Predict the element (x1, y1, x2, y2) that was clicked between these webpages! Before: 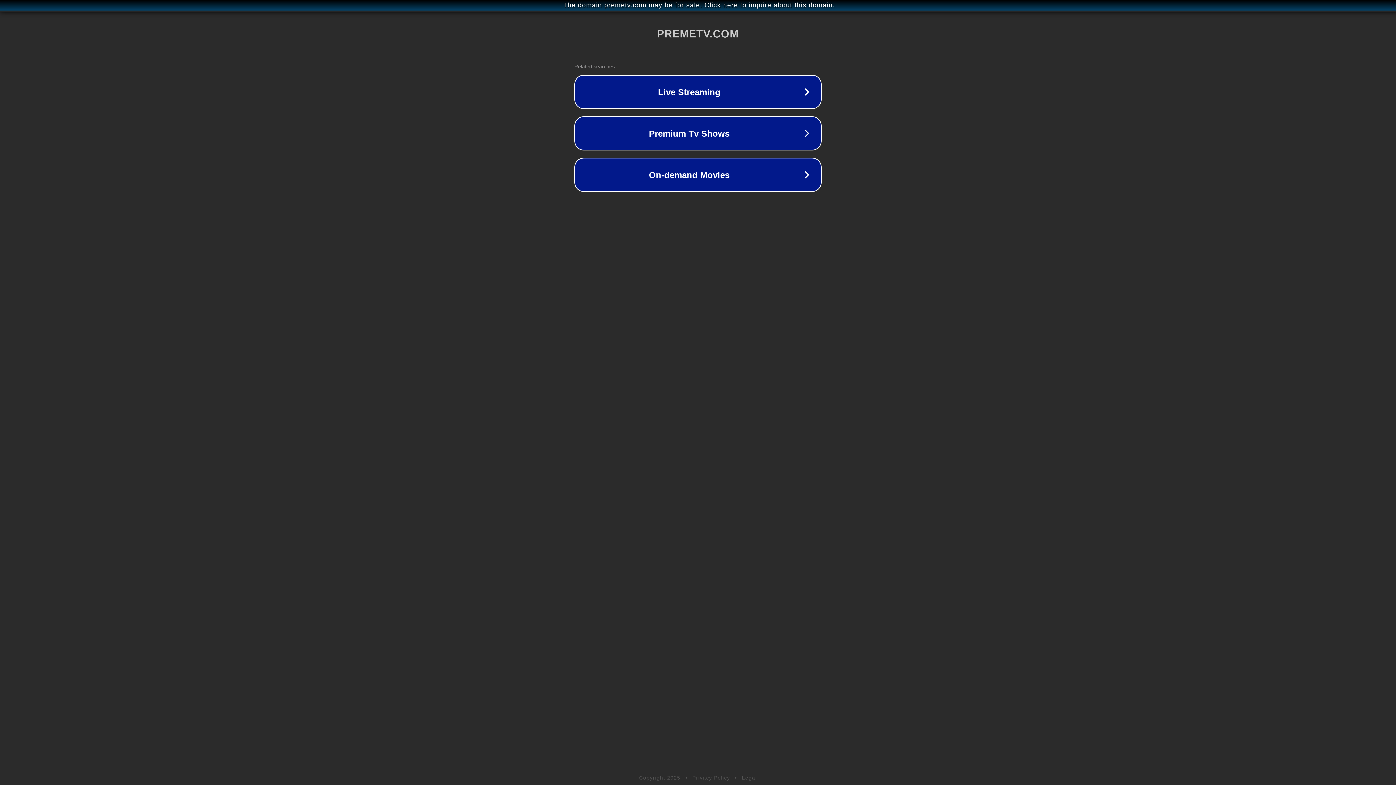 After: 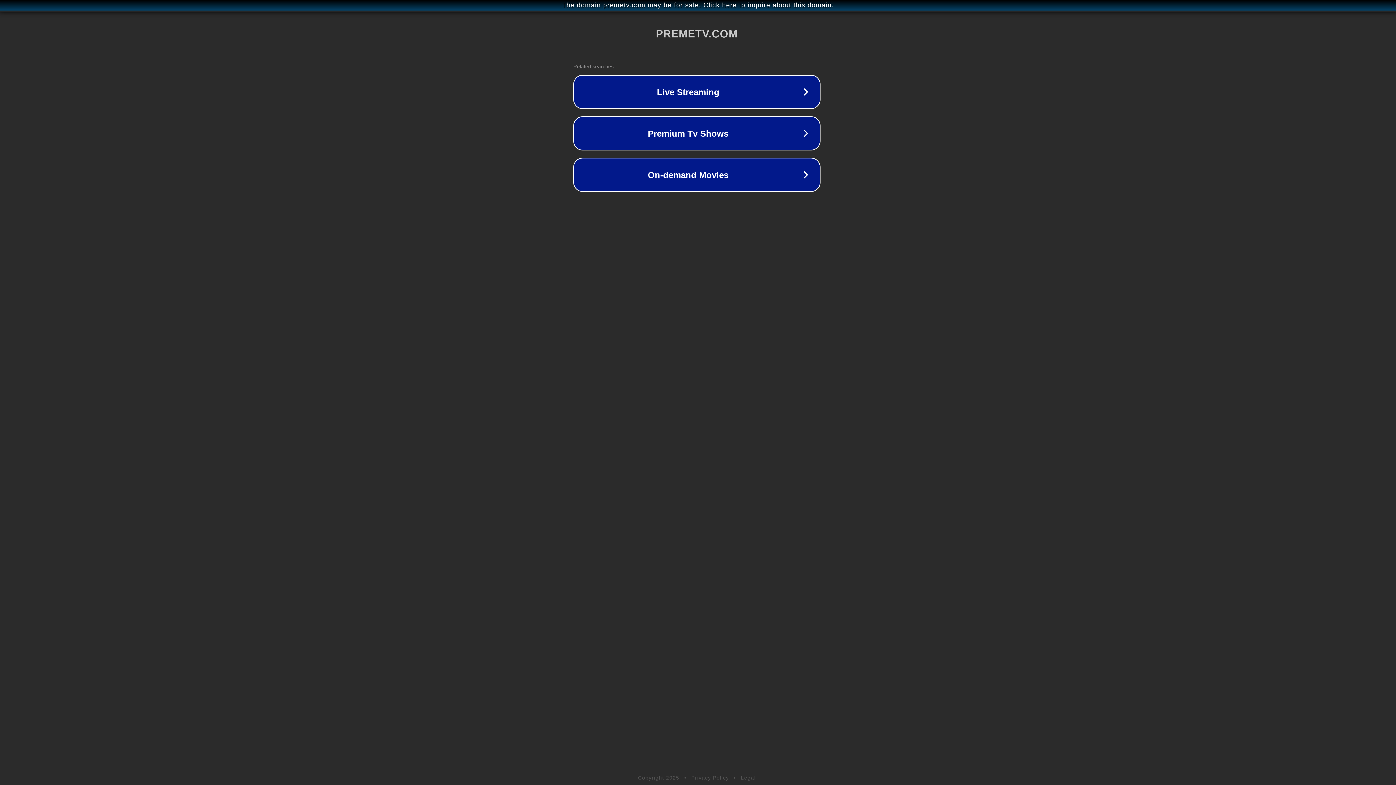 Action: bbox: (1, 1, 1397, 9) label: The domain premetv.com may be for sale. Click here to inquire about this domain.